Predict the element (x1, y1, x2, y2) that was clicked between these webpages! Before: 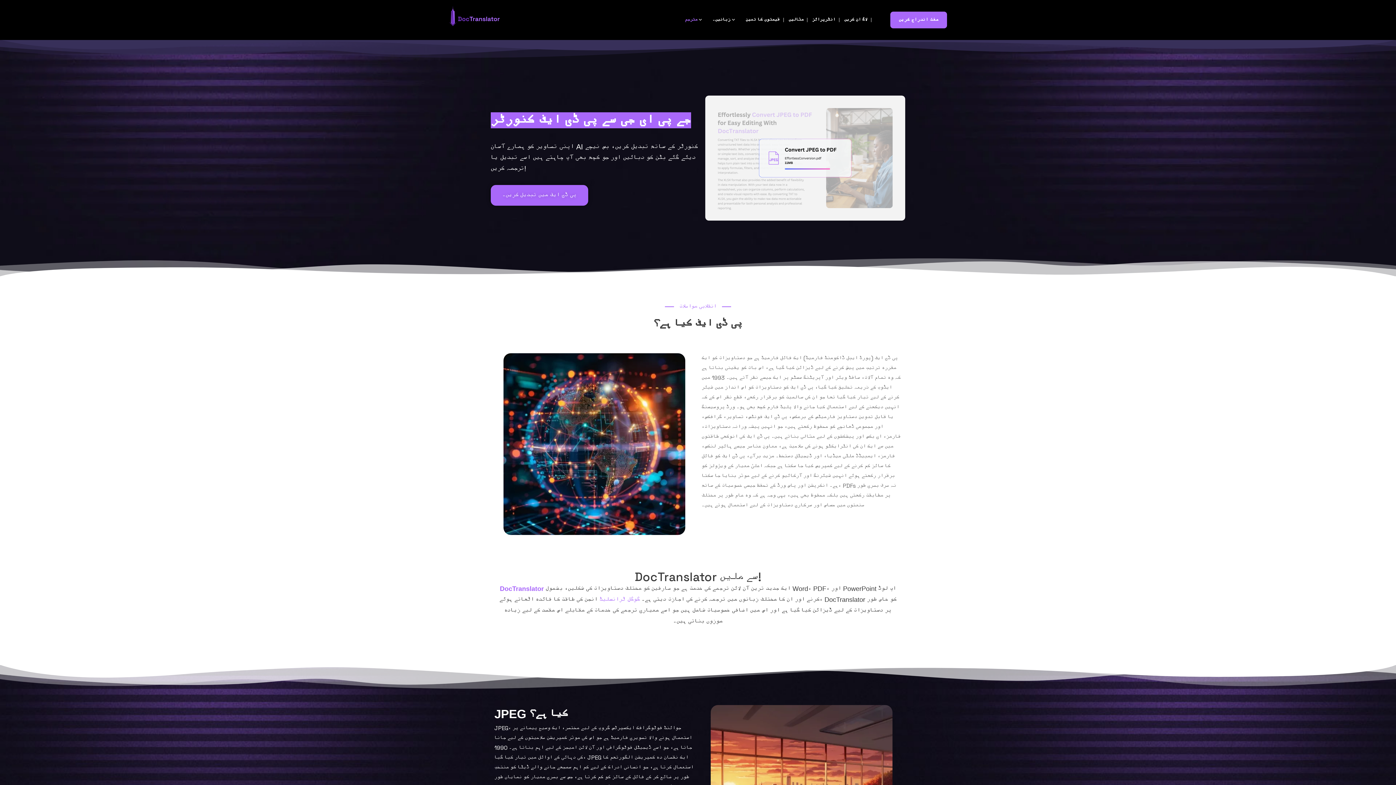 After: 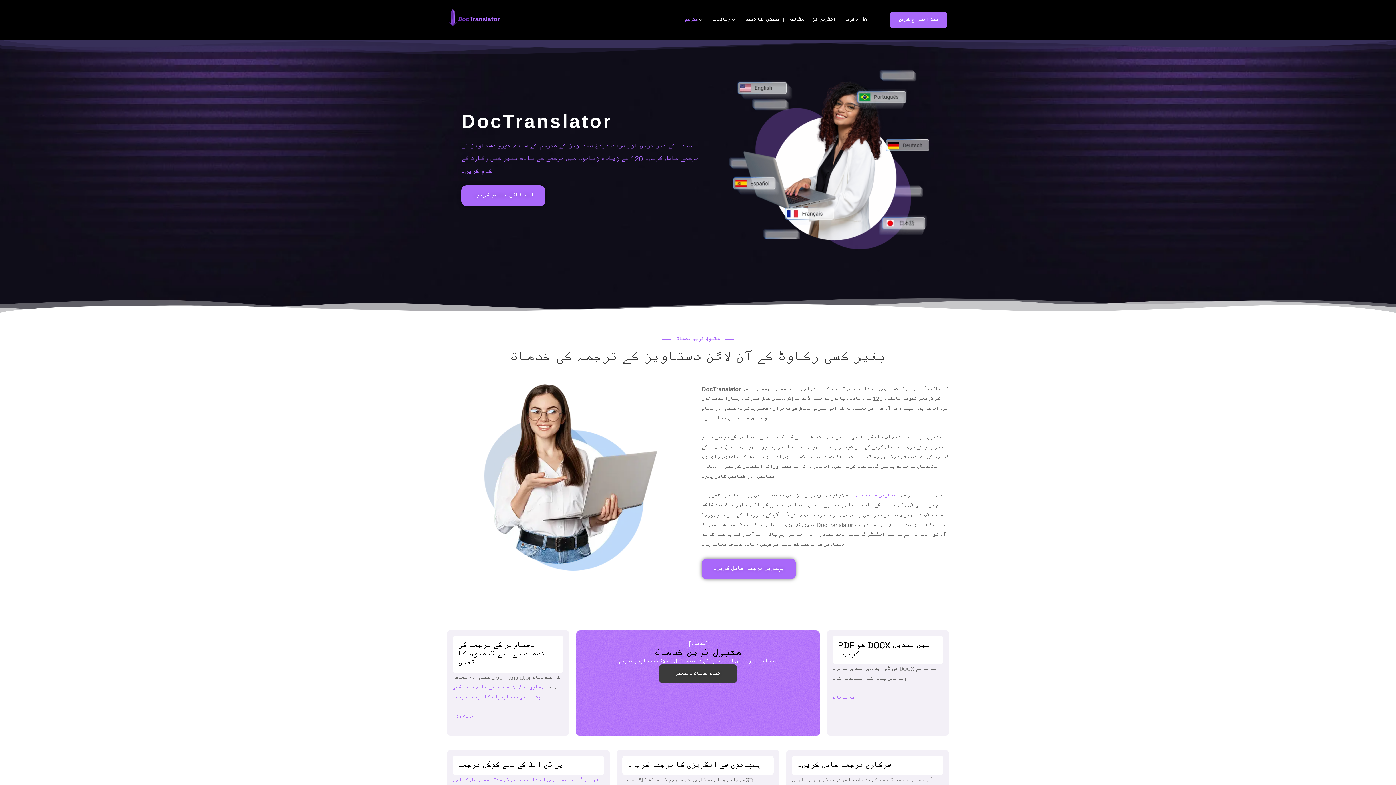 Action: bbox: (449, 11, 500, 19)